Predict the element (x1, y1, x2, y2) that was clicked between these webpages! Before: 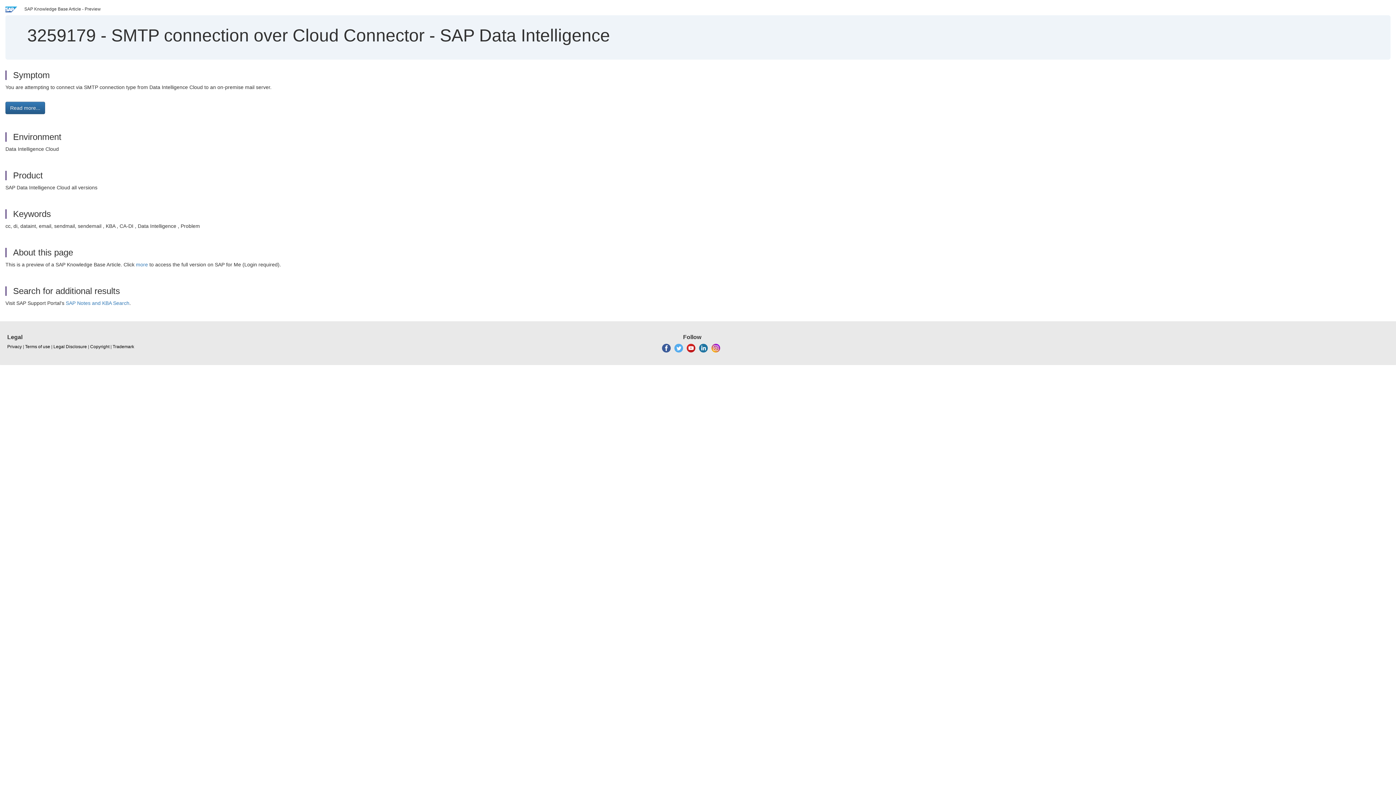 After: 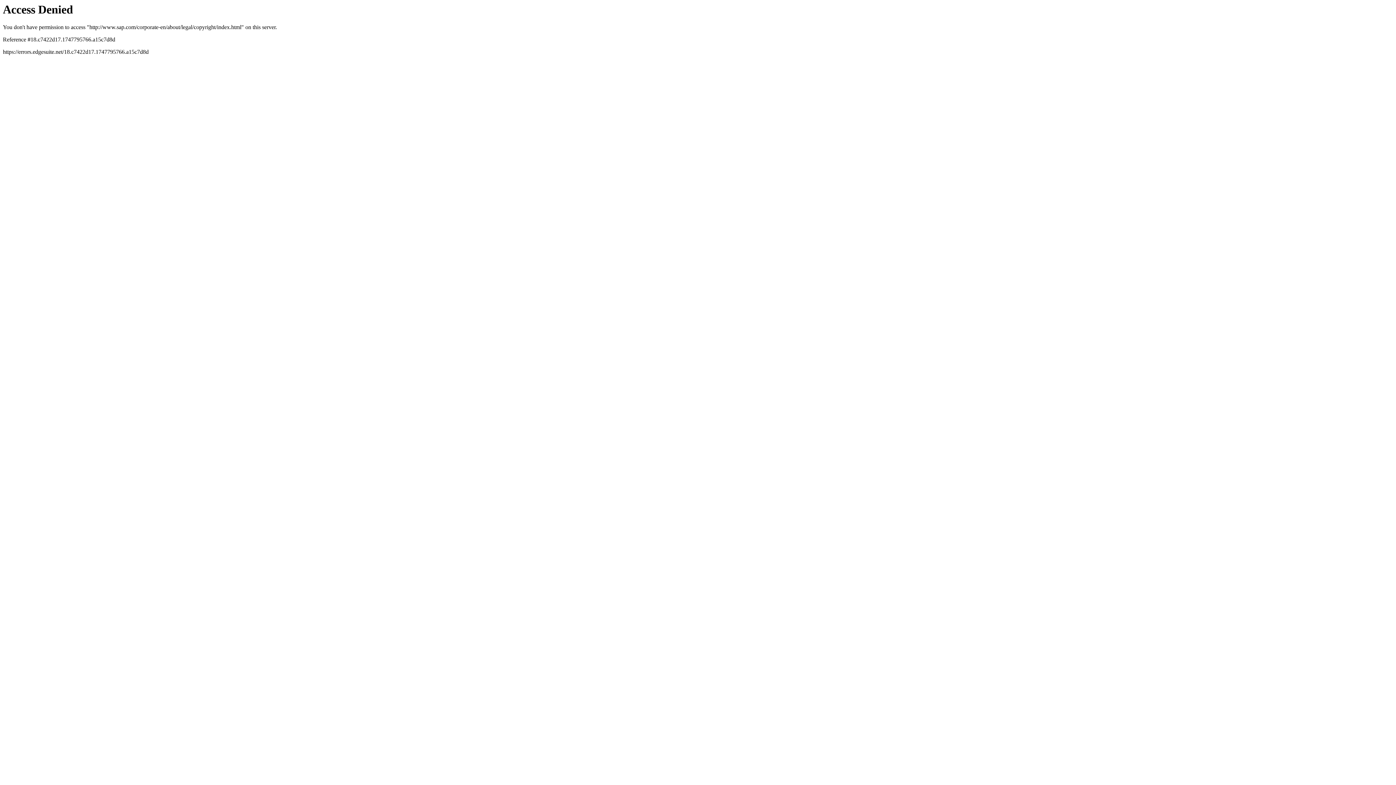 Action: label: Trademark bbox: (112, 344, 134, 350)